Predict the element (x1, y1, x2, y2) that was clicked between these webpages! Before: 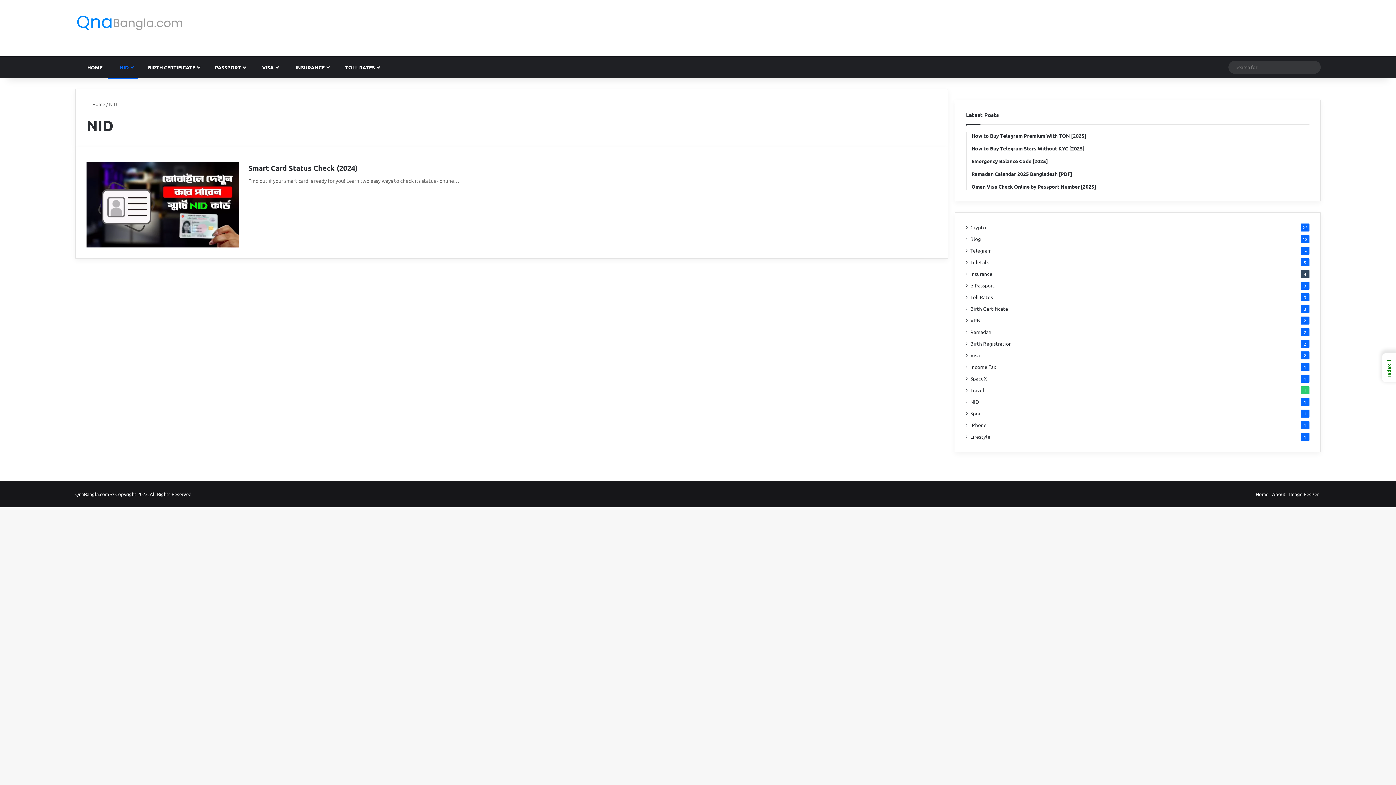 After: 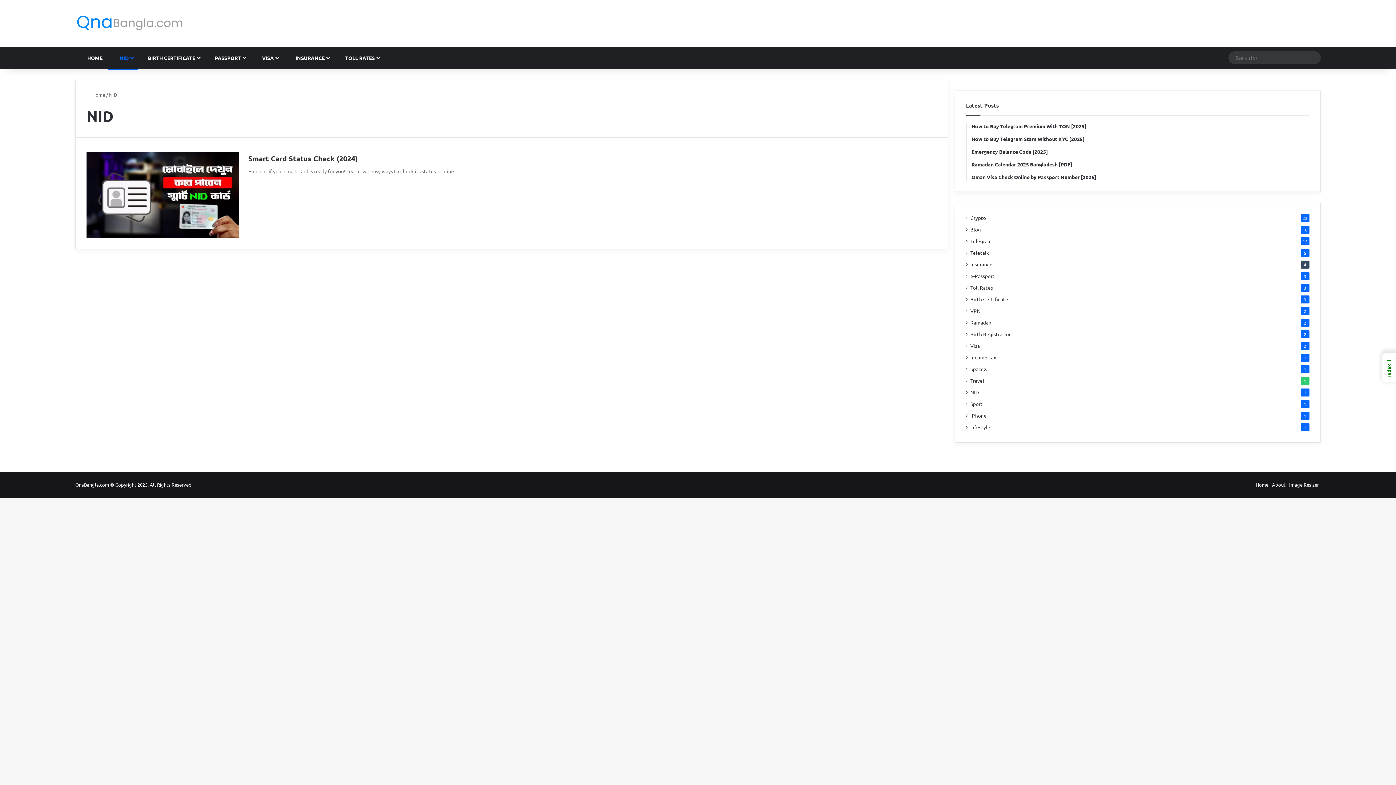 Action: label: X bbox: (1206, 490, 1215, 498)